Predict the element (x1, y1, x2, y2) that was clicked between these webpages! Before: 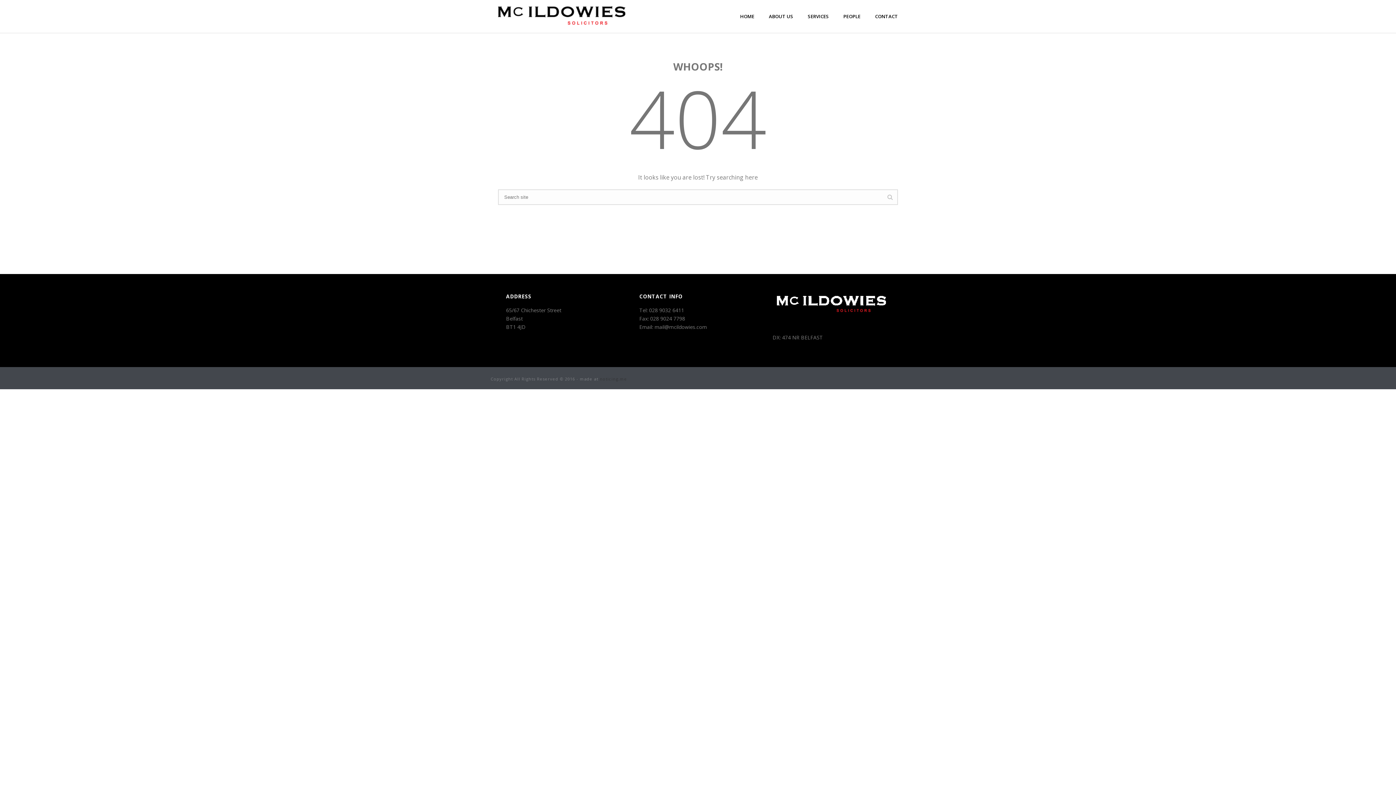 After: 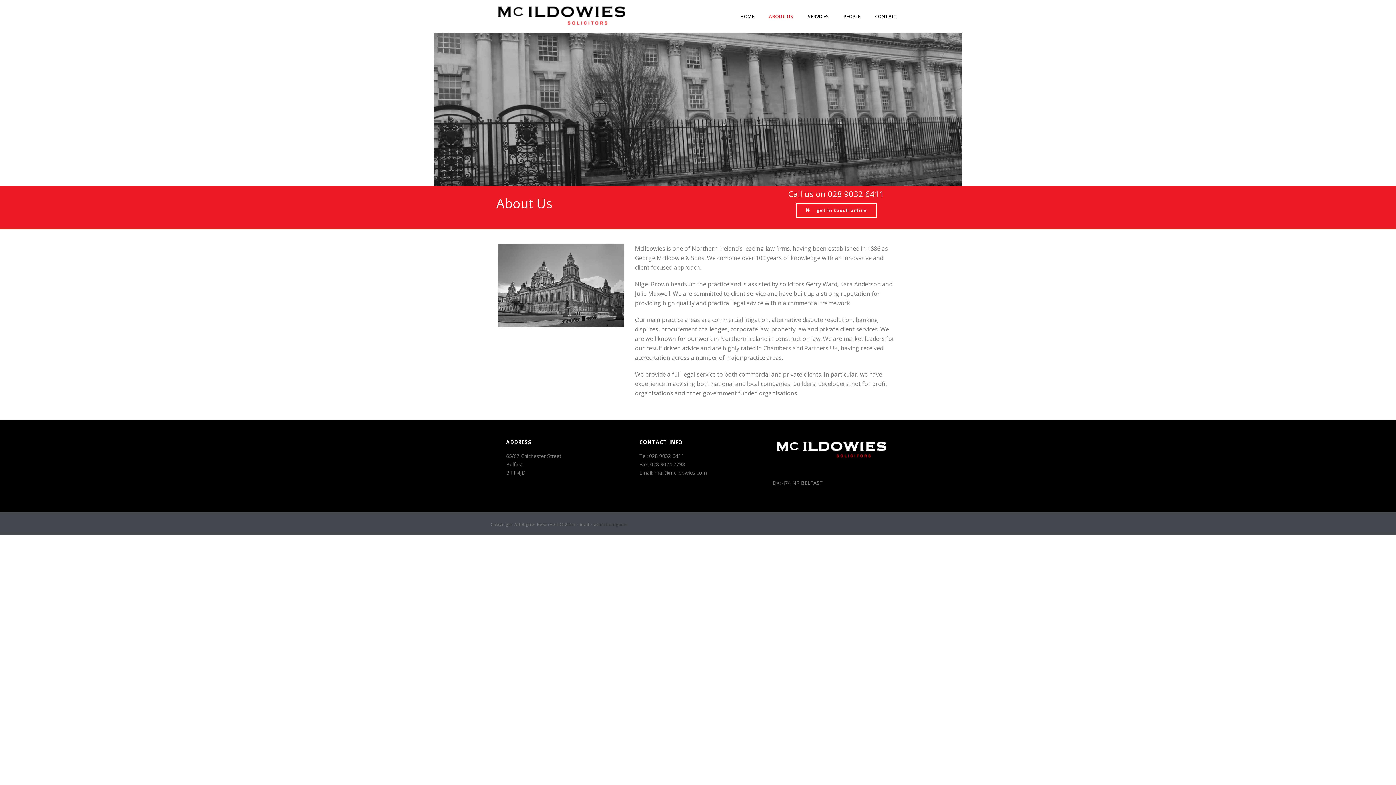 Action: bbox: (761, 0, 800, 32) label: ABOUT US